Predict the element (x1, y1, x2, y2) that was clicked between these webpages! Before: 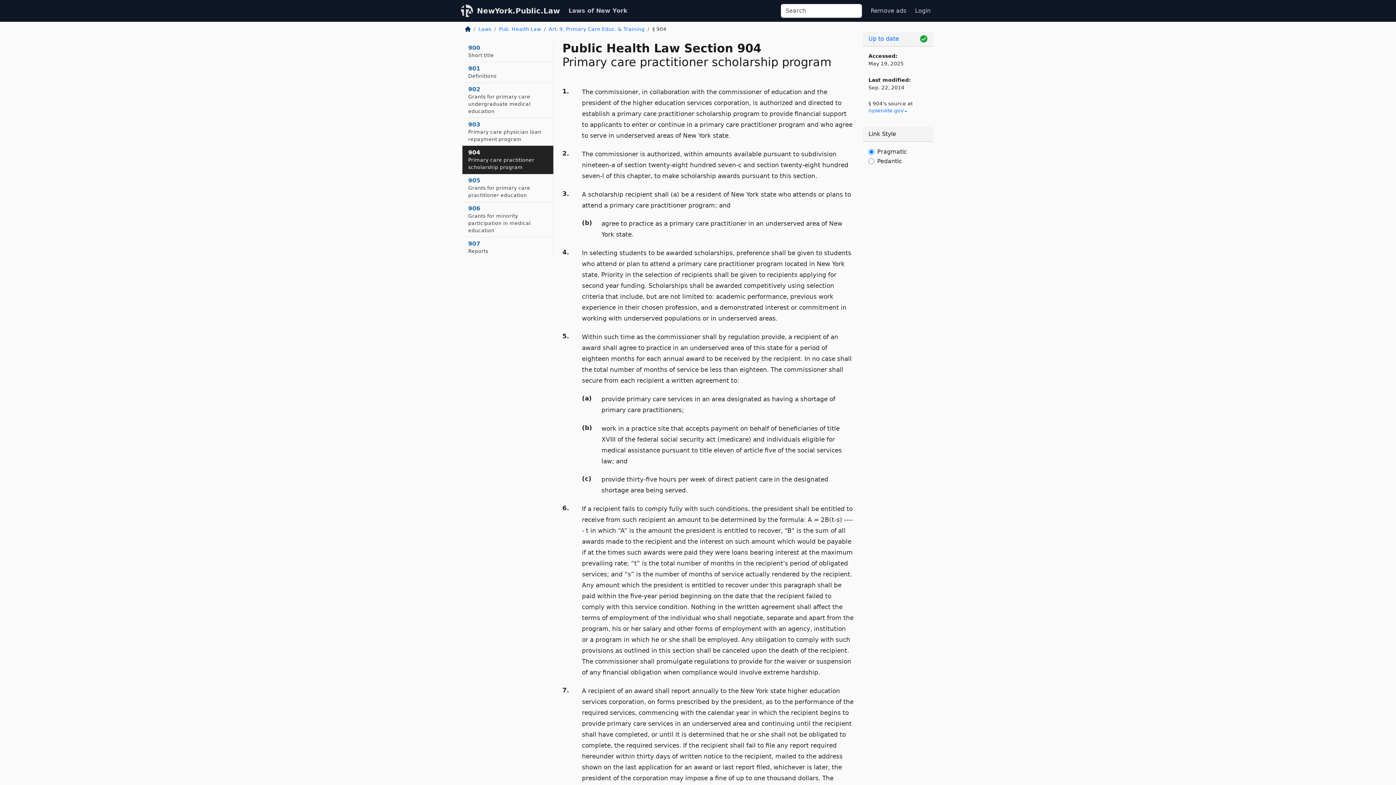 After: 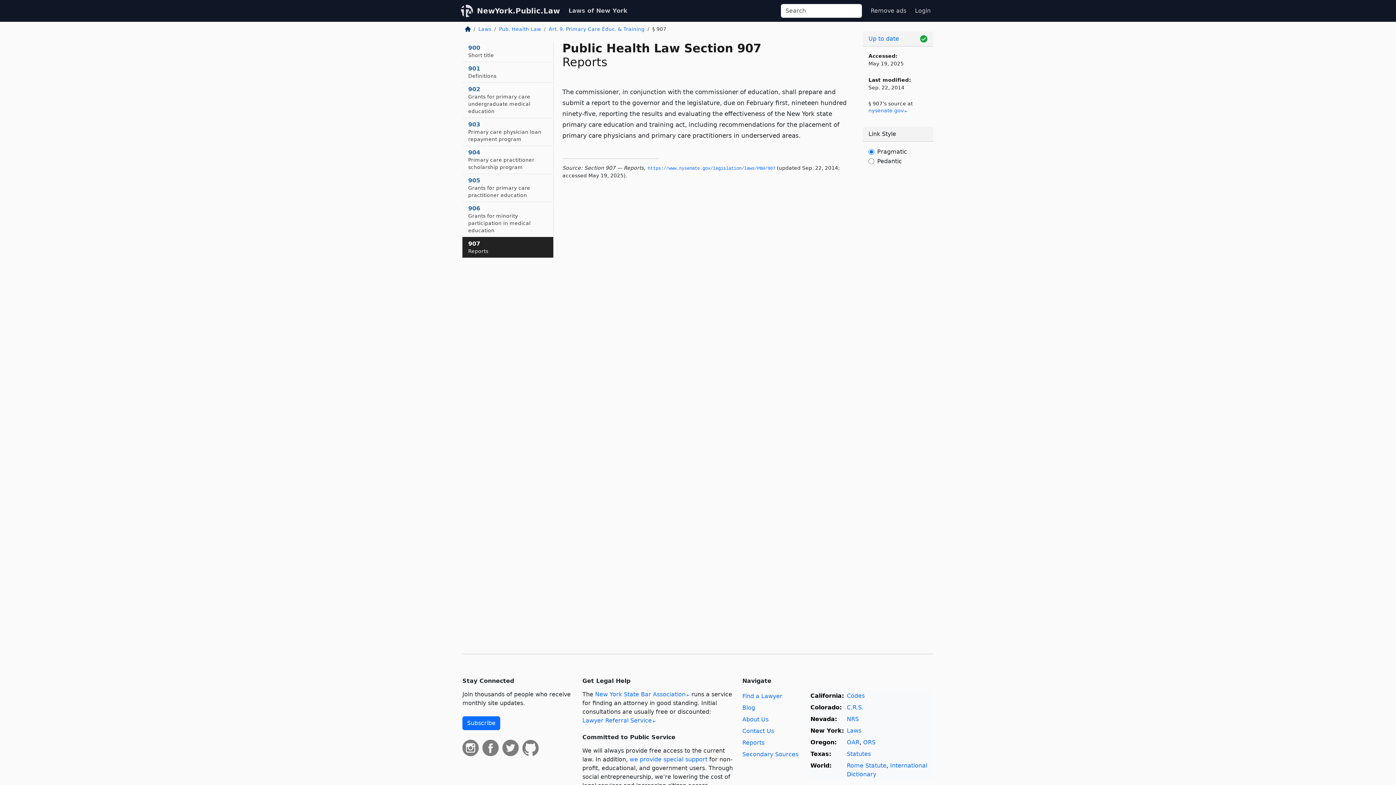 Action: bbox: (462, 237, 553, 257) label: 907
Reports